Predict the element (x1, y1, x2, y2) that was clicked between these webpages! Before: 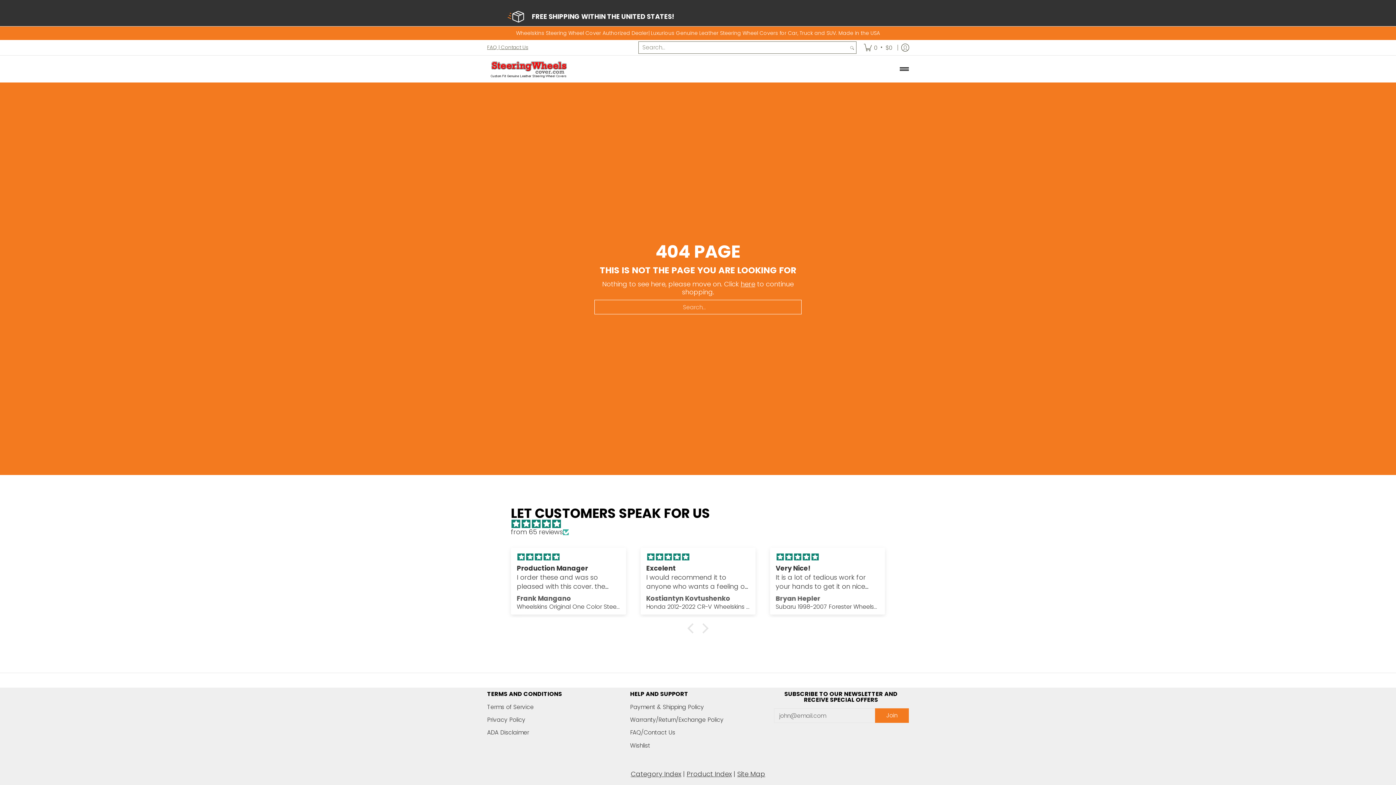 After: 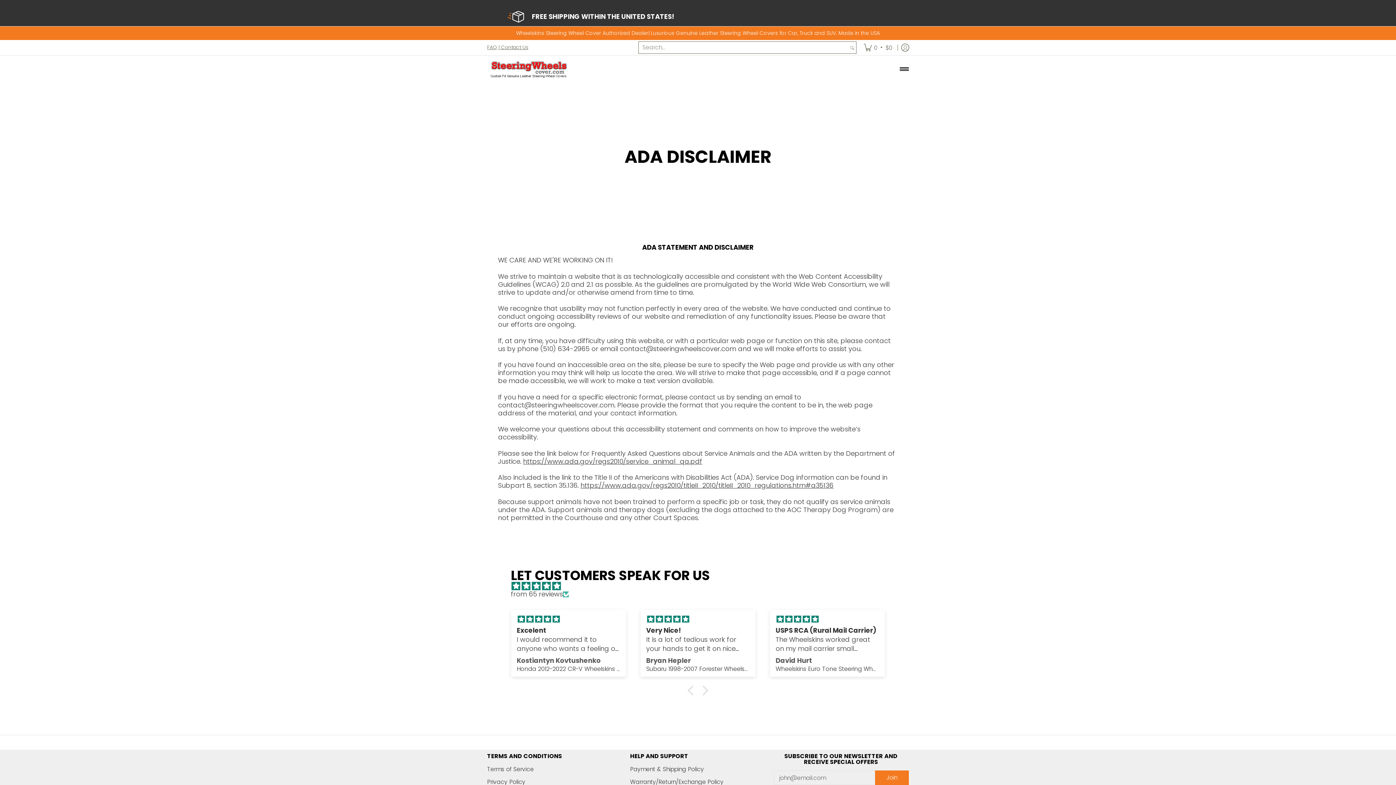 Action: bbox: (487, 726, 623, 739) label: ADA Disclaimer